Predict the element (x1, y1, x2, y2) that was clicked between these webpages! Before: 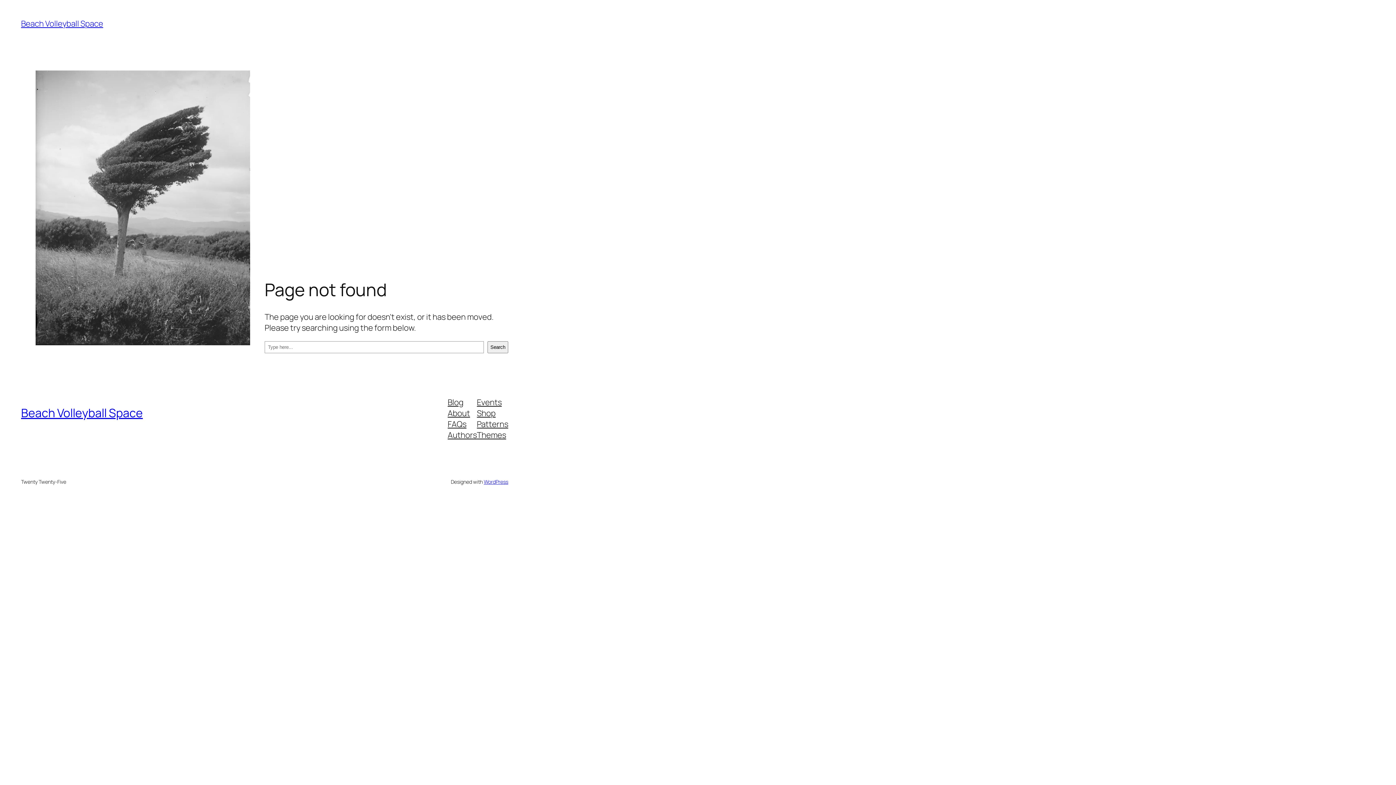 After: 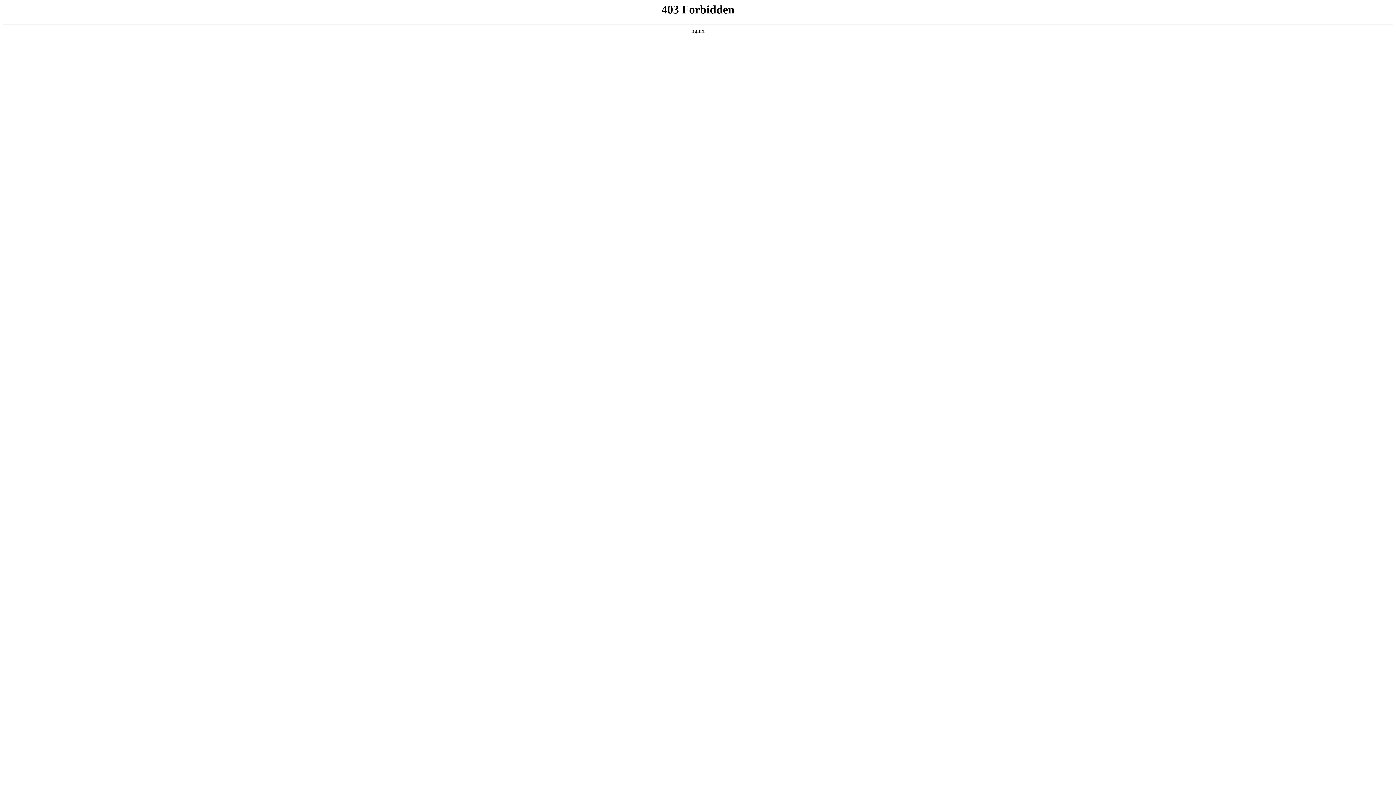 Action: bbox: (483, 478, 508, 485) label: WordPress